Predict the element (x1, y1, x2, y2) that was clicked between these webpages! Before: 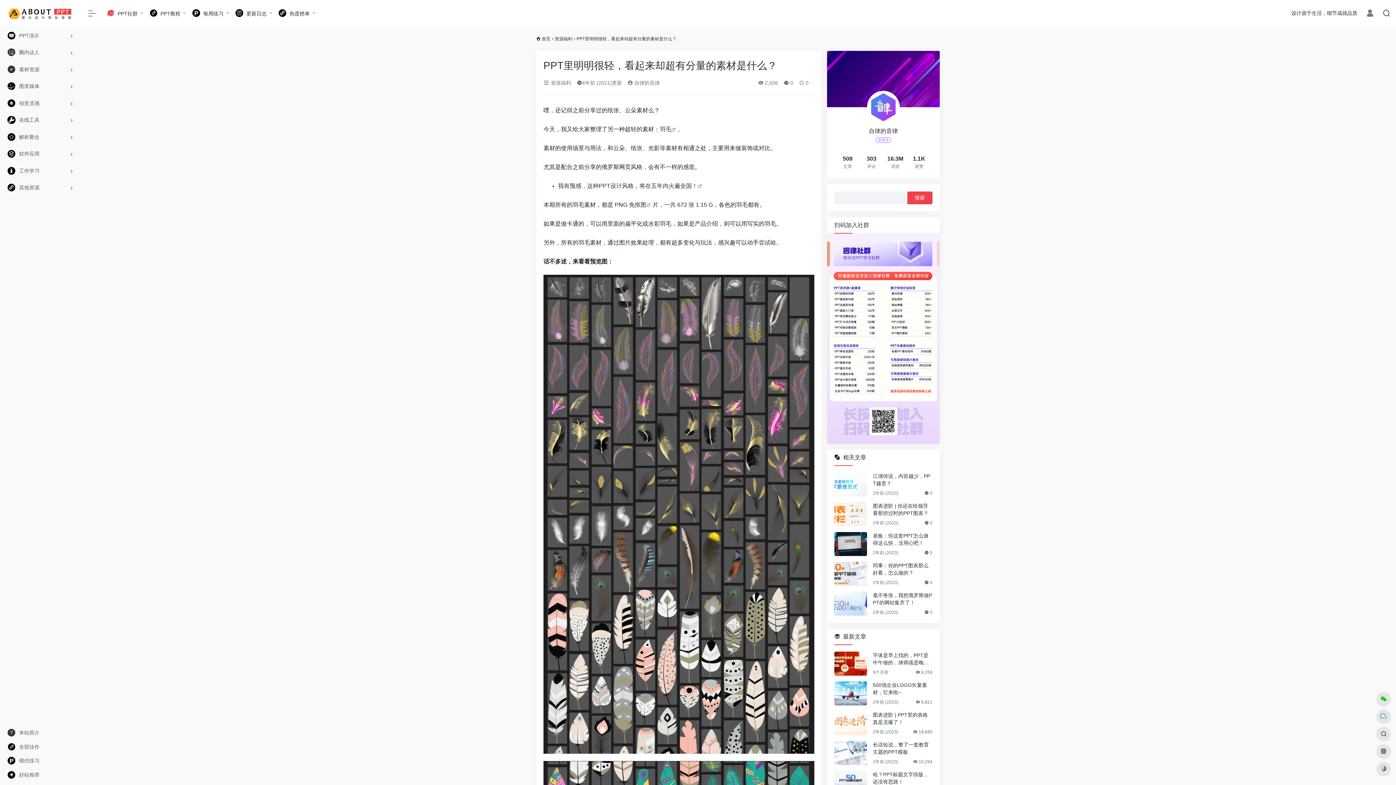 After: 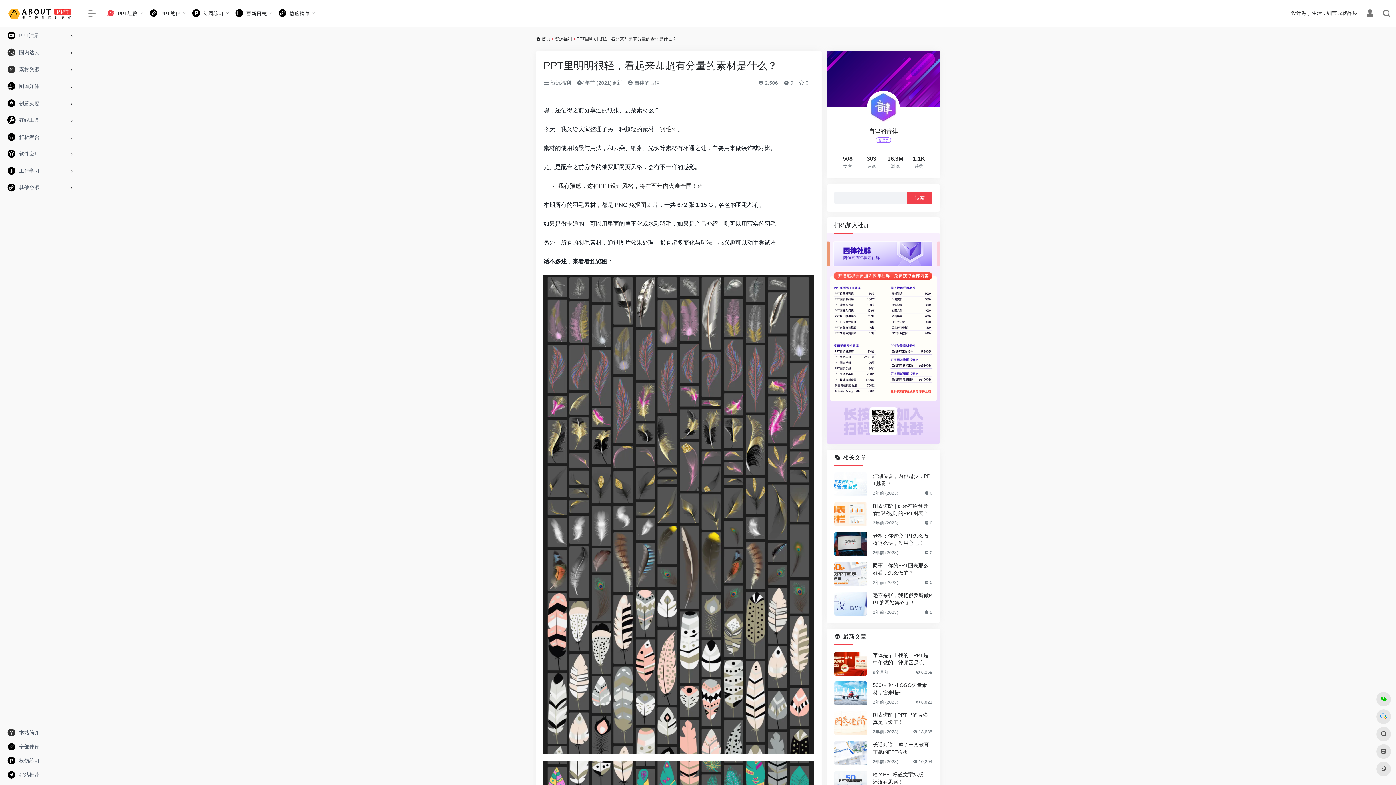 Action: bbox: (834, 472, 867, 496)